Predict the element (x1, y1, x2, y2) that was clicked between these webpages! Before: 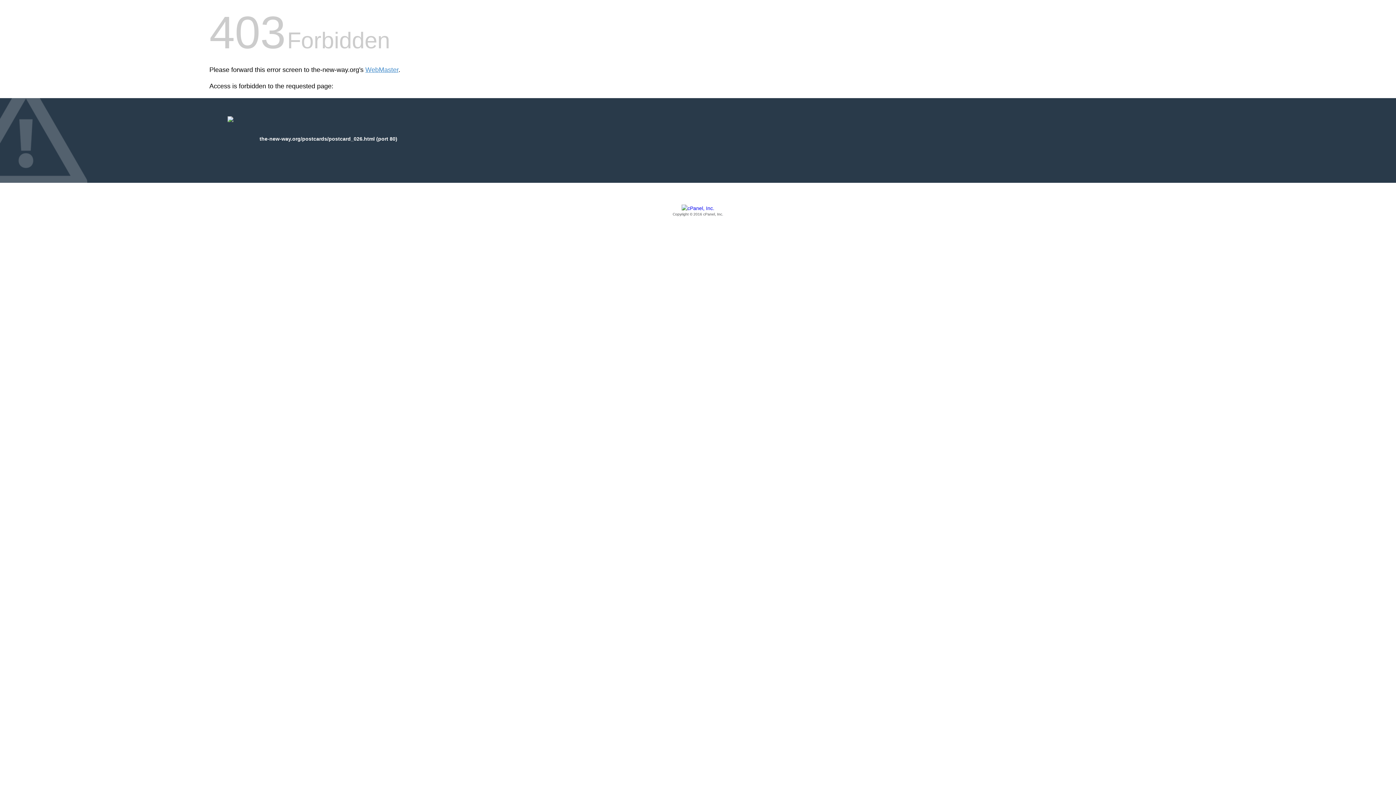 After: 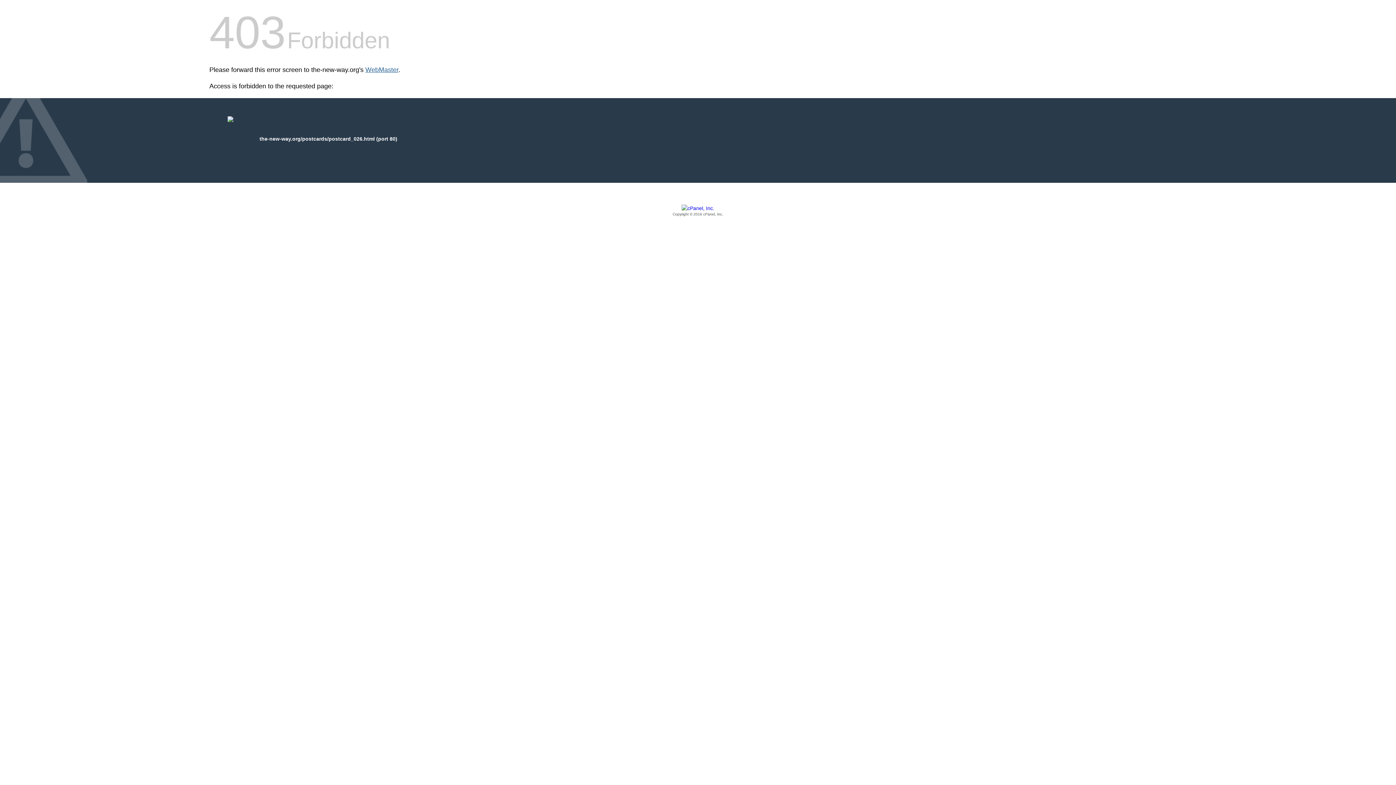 Action: label: WebMaster bbox: (365, 66, 398, 73)